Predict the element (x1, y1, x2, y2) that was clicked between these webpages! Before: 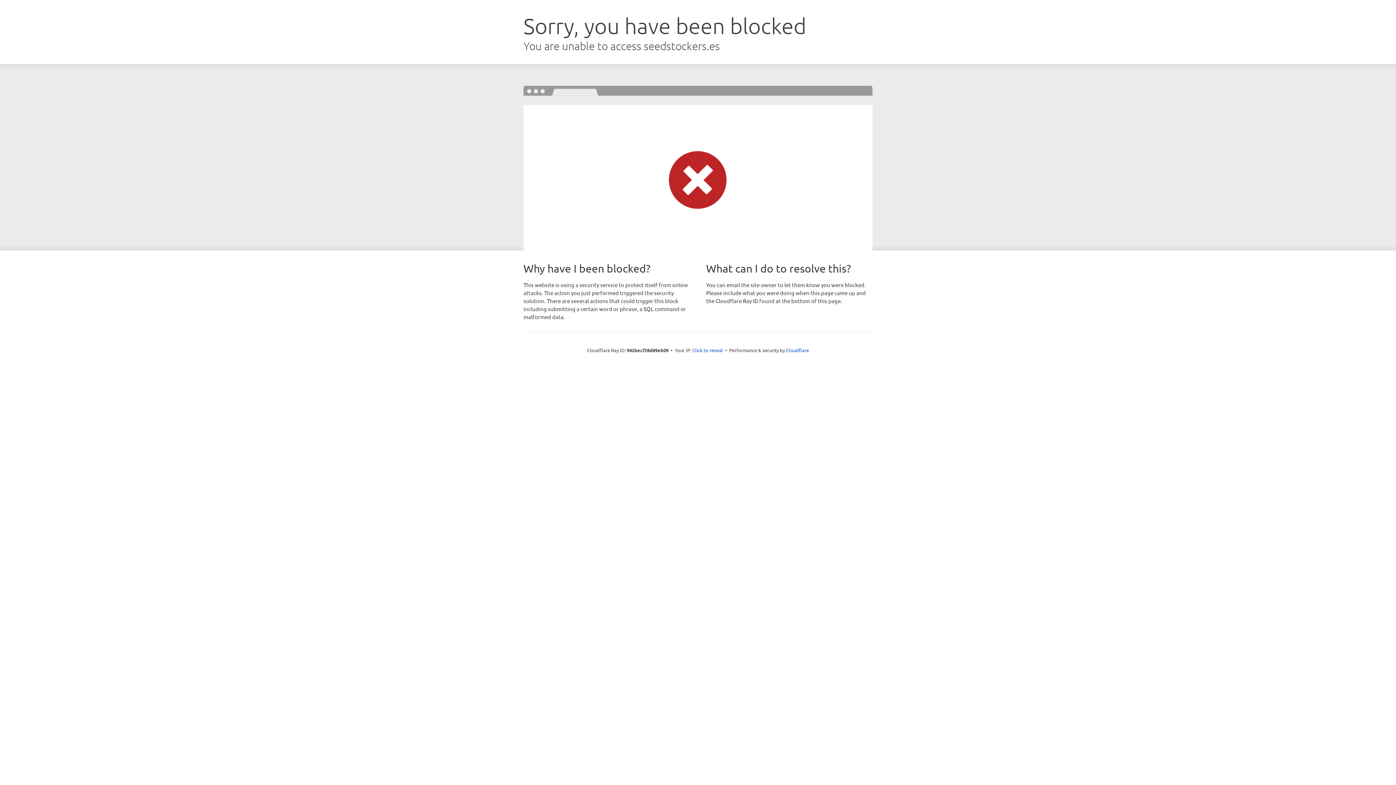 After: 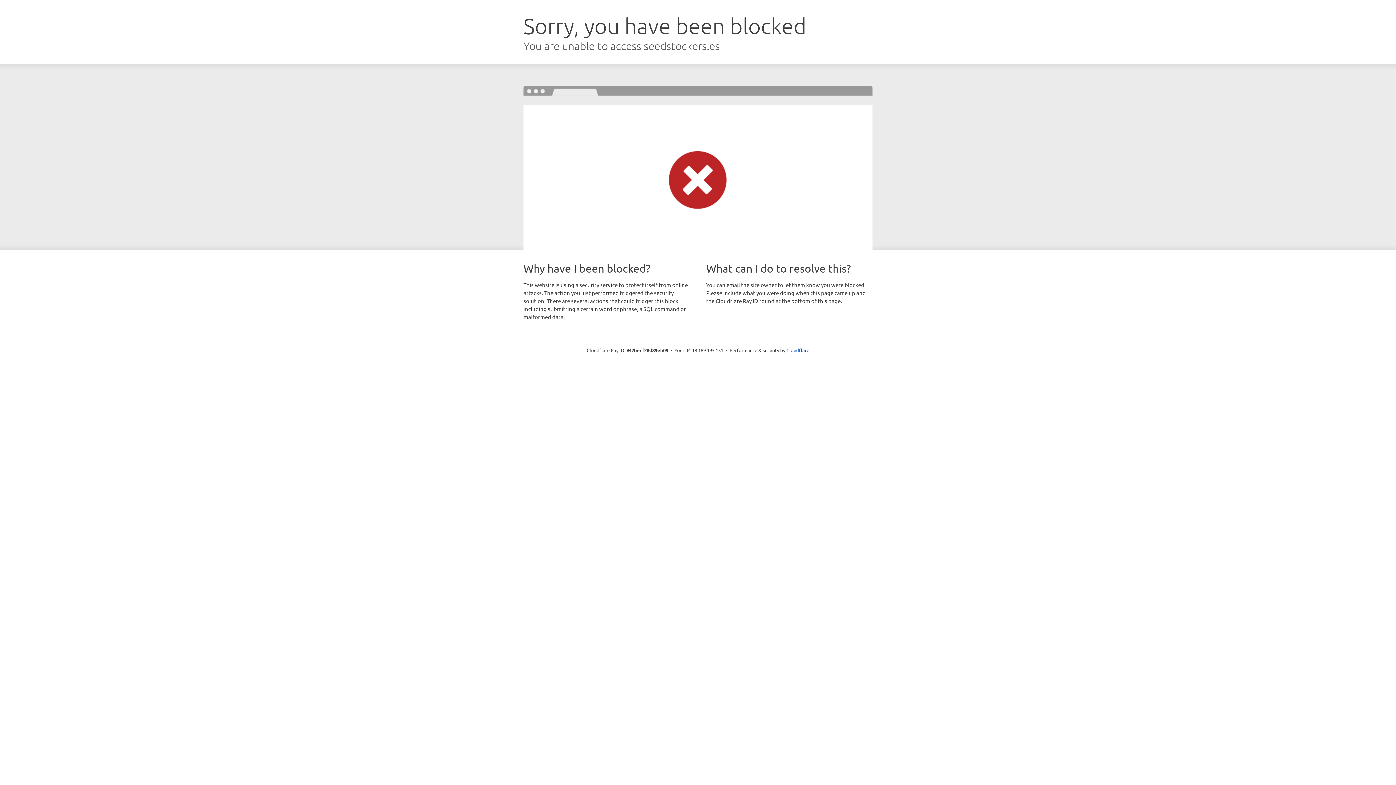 Action: bbox: (692, 346, 723, 353) label: Click to reveal